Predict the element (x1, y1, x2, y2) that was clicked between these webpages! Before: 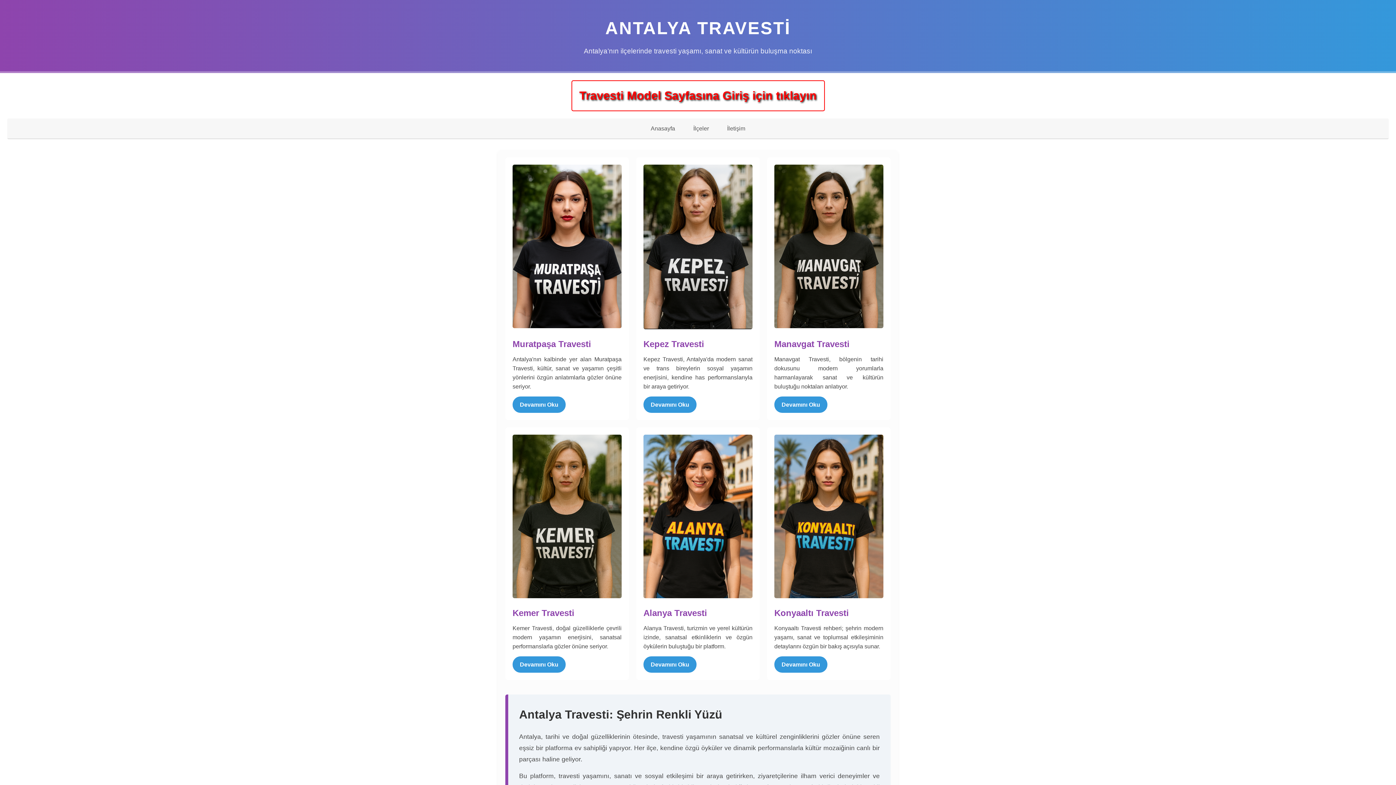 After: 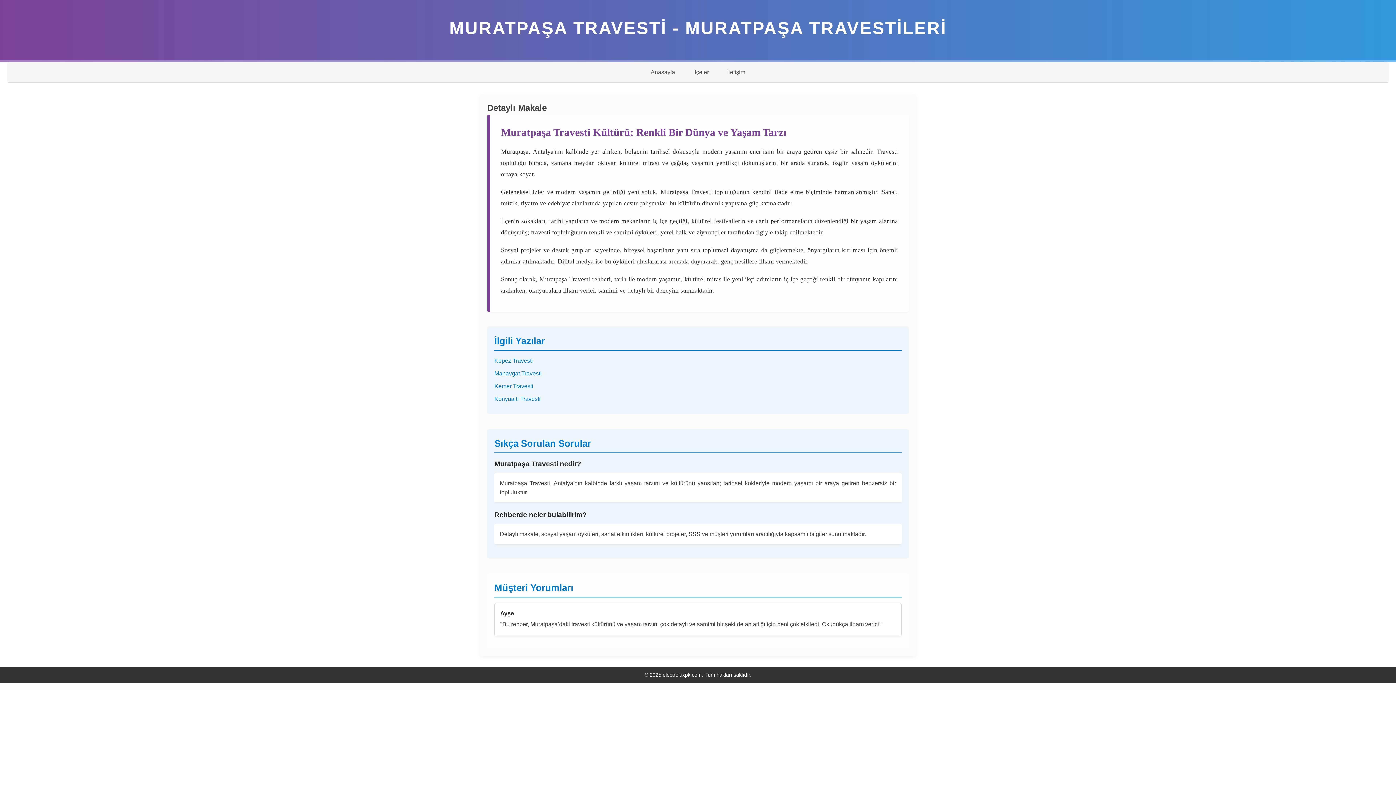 Action: bbox: (512, 339, 591, 349) label: Muratpaşa Travesti